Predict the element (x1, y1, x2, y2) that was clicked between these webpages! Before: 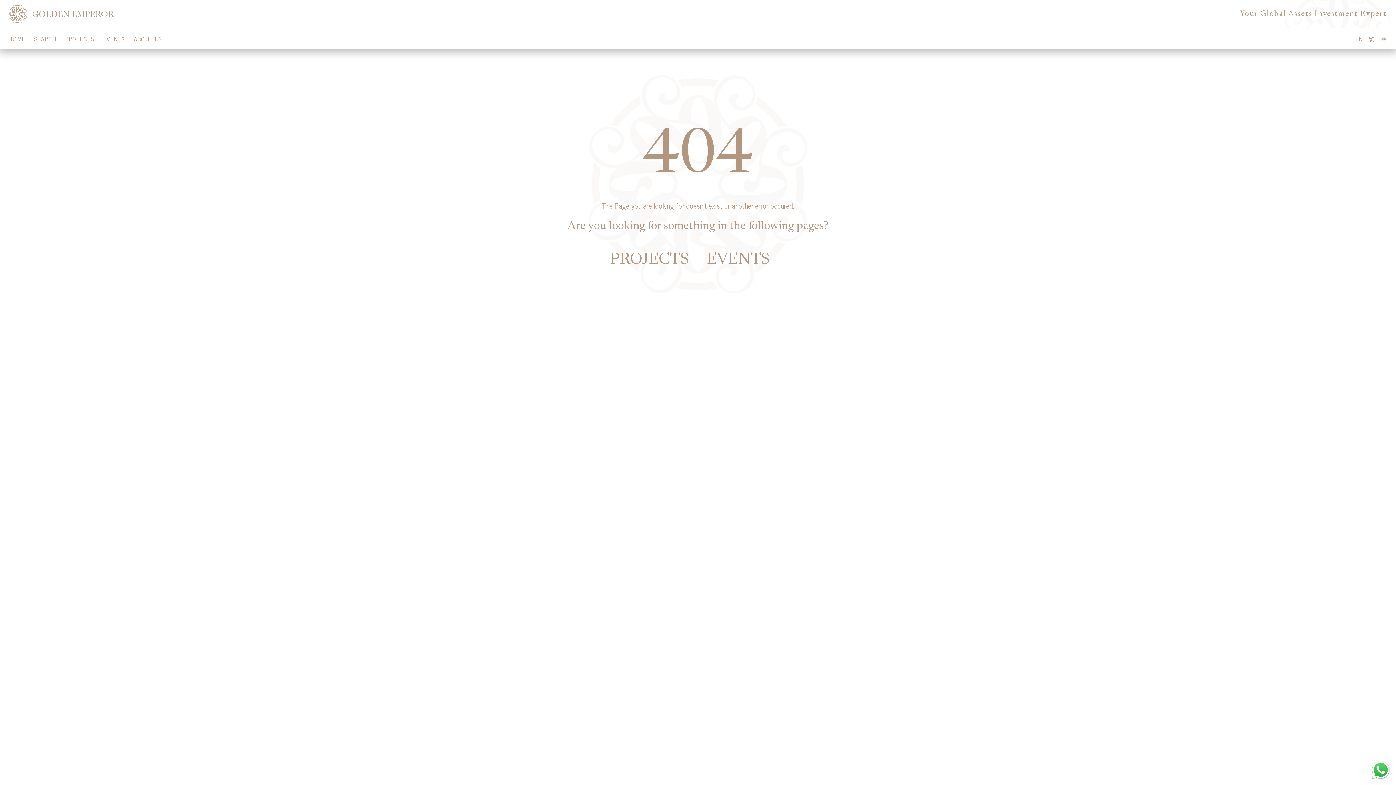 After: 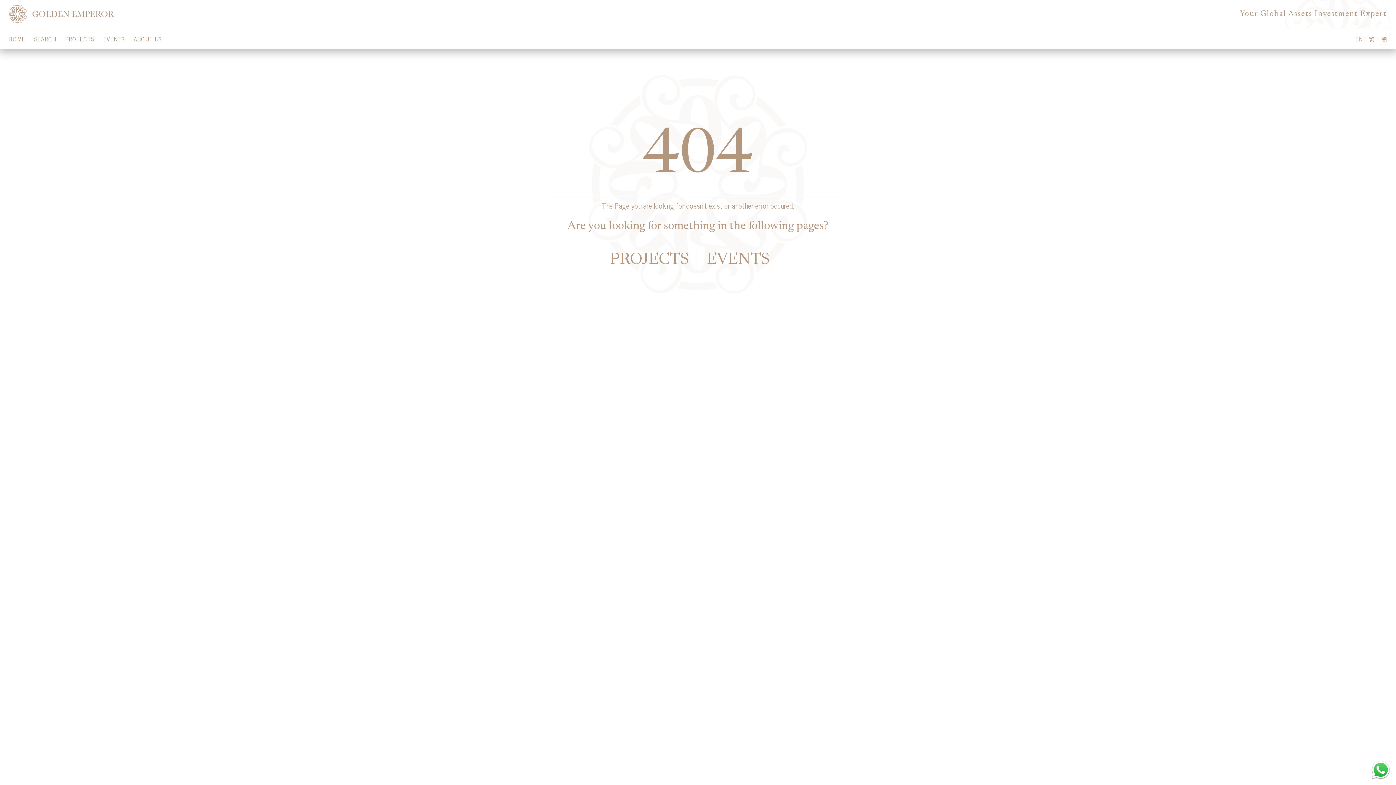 Action: bbox: (1381, 34, 1387, 43) label: 簡